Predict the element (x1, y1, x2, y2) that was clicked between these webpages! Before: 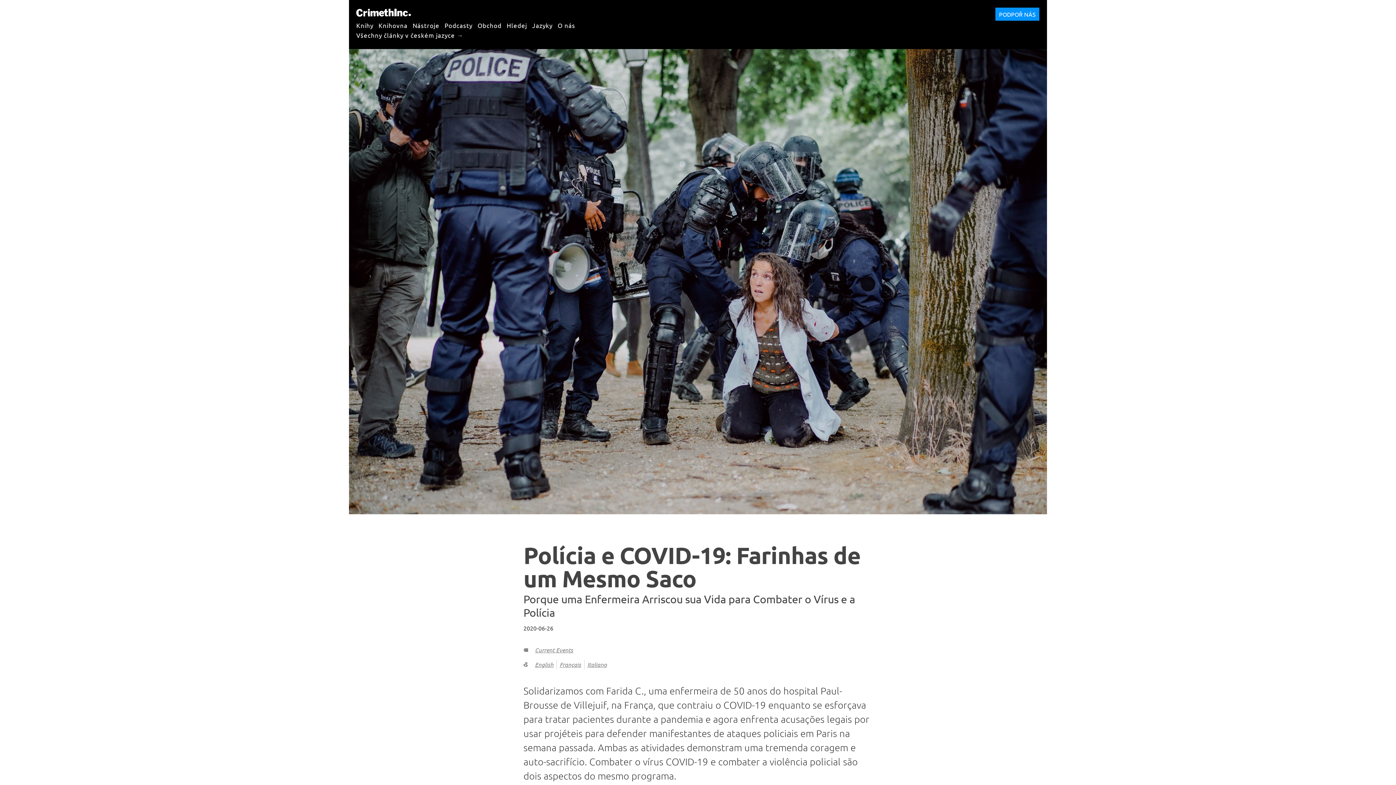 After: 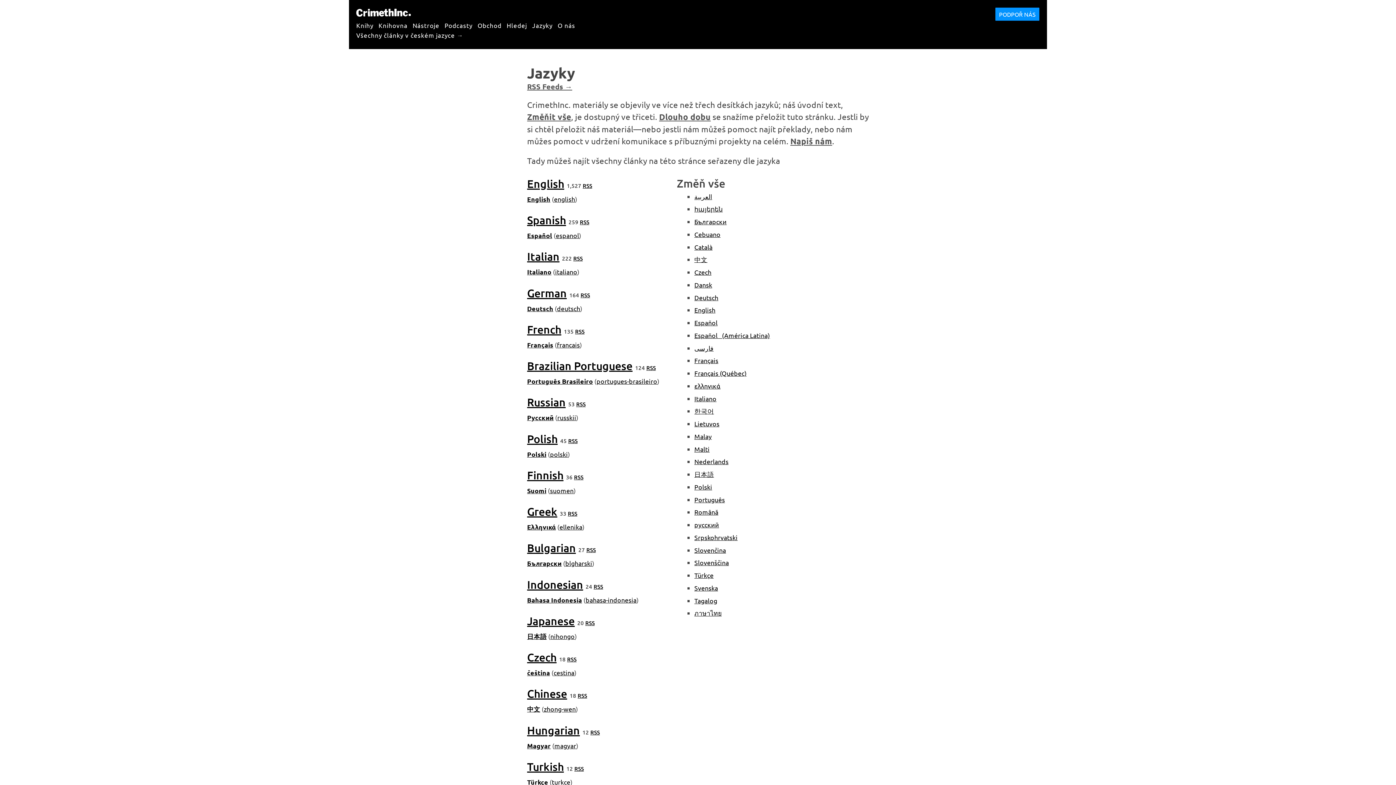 Action: label: Jazyky bbox: (532, 17, 552, 32)